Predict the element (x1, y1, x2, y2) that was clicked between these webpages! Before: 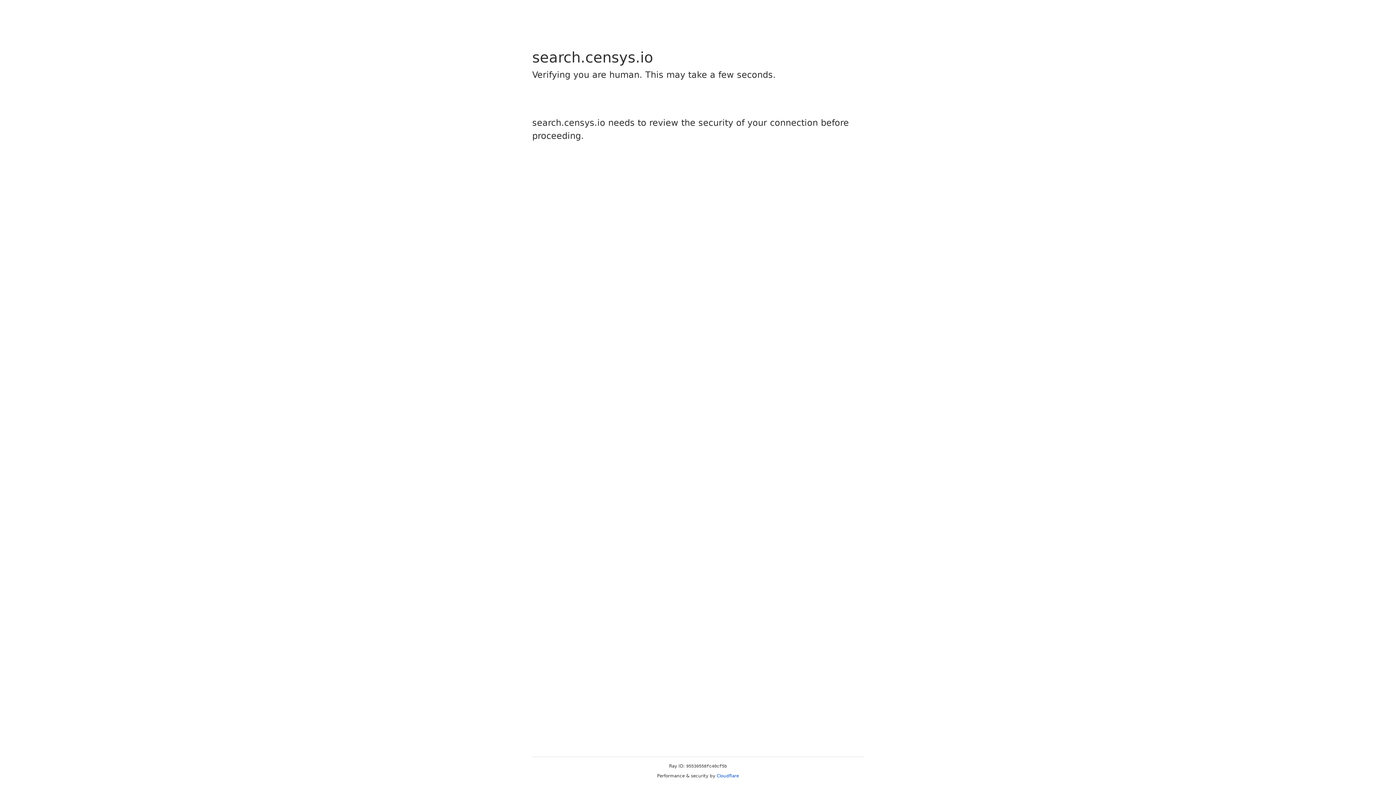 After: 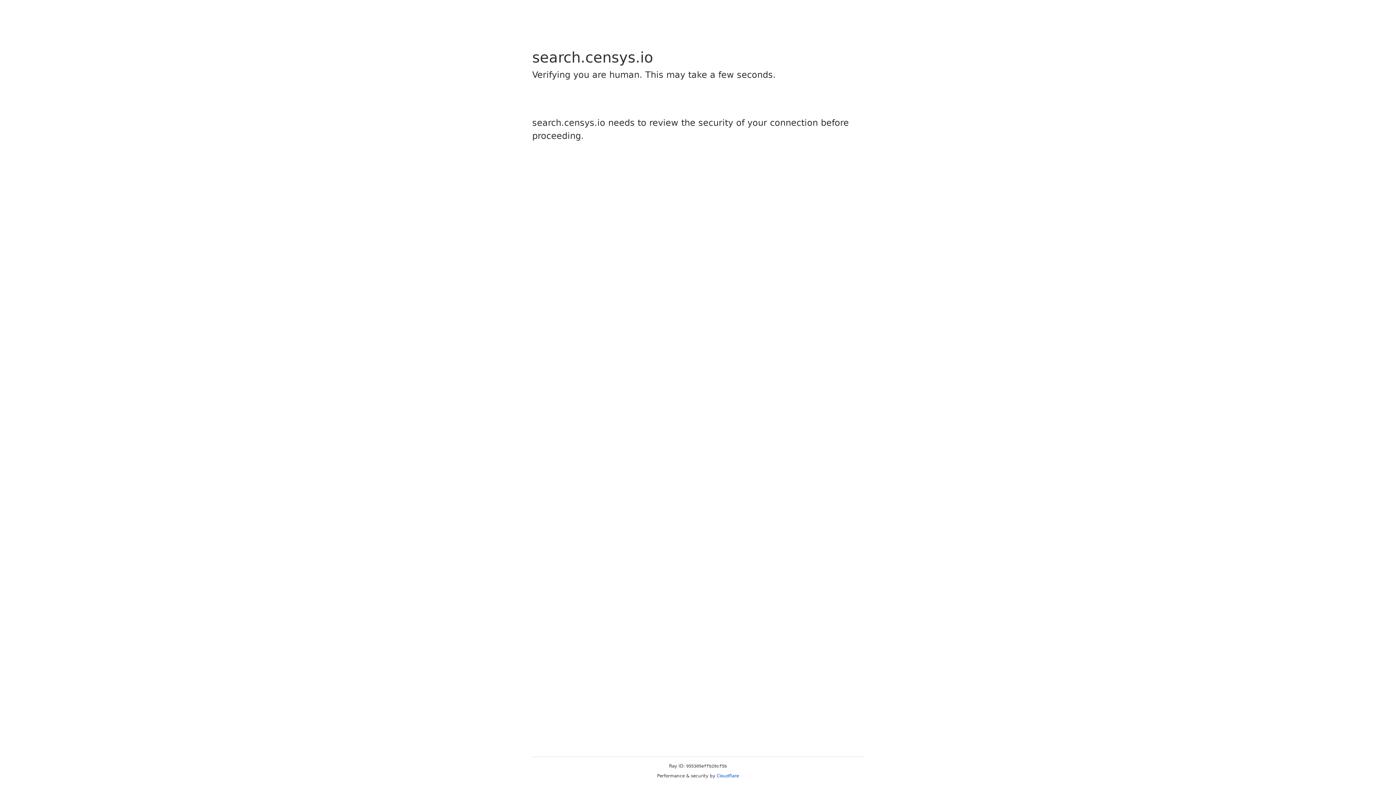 Action: label: Cloudflare bbox: (716, 773, 739, 778)